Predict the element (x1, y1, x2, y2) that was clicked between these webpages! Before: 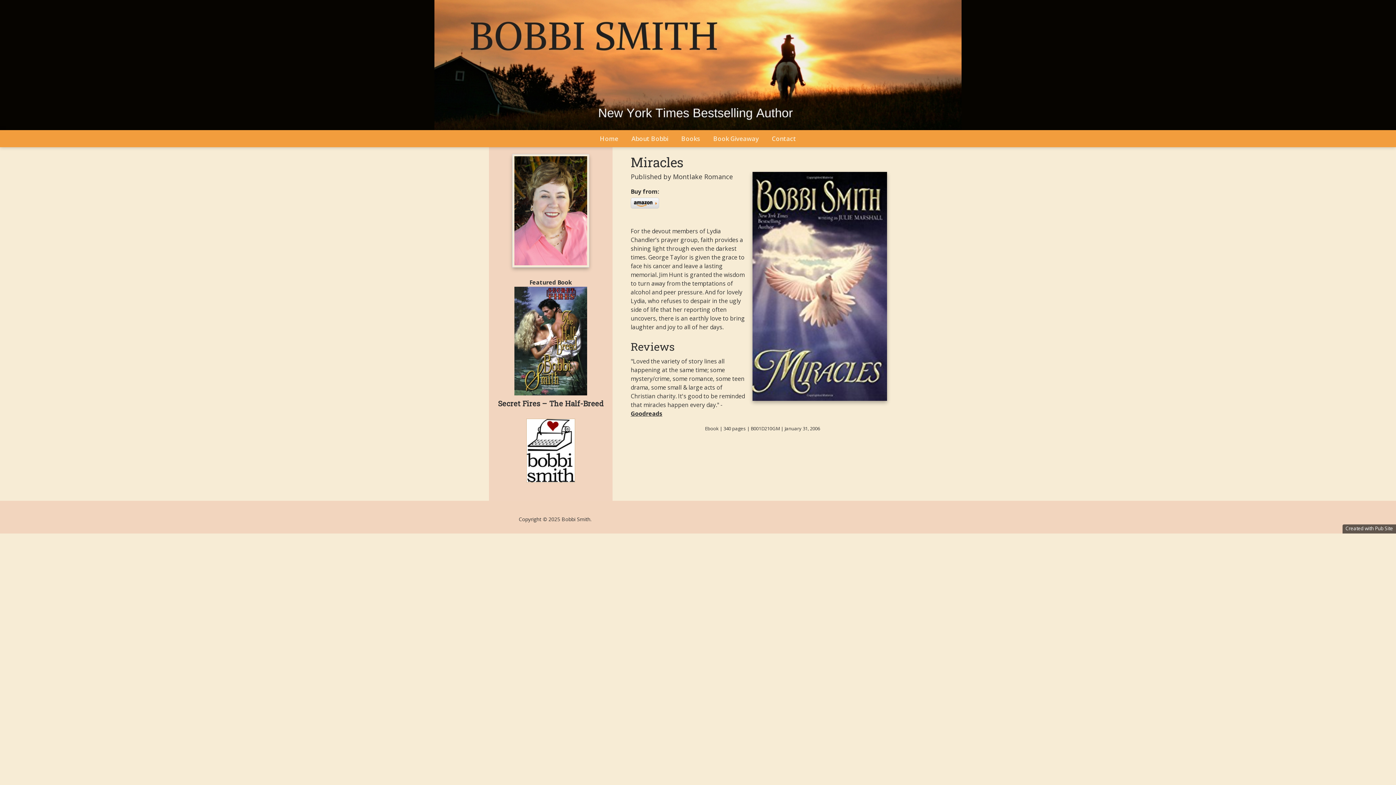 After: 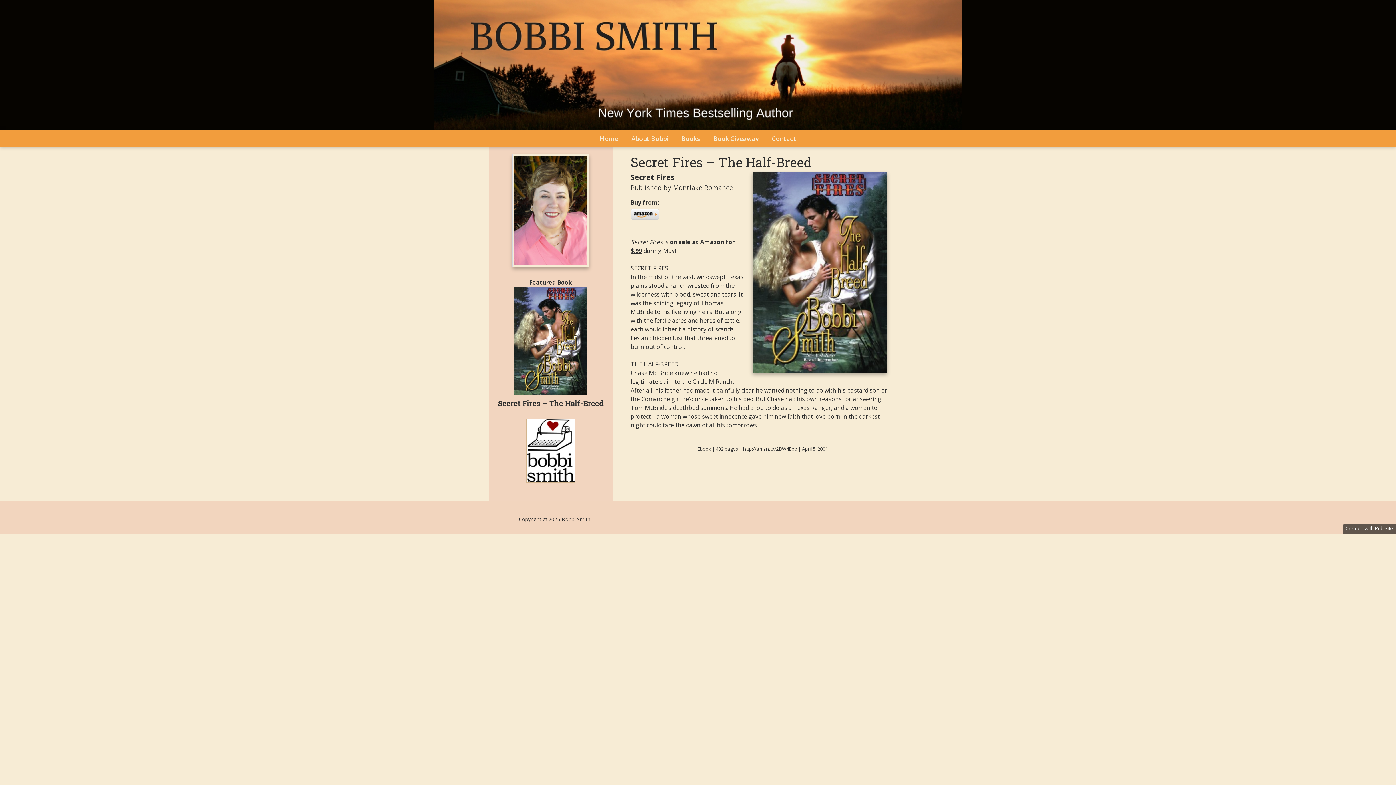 Action: bbox: (498, 398, 603, 408) label: Secret Fires – The Half-Breed